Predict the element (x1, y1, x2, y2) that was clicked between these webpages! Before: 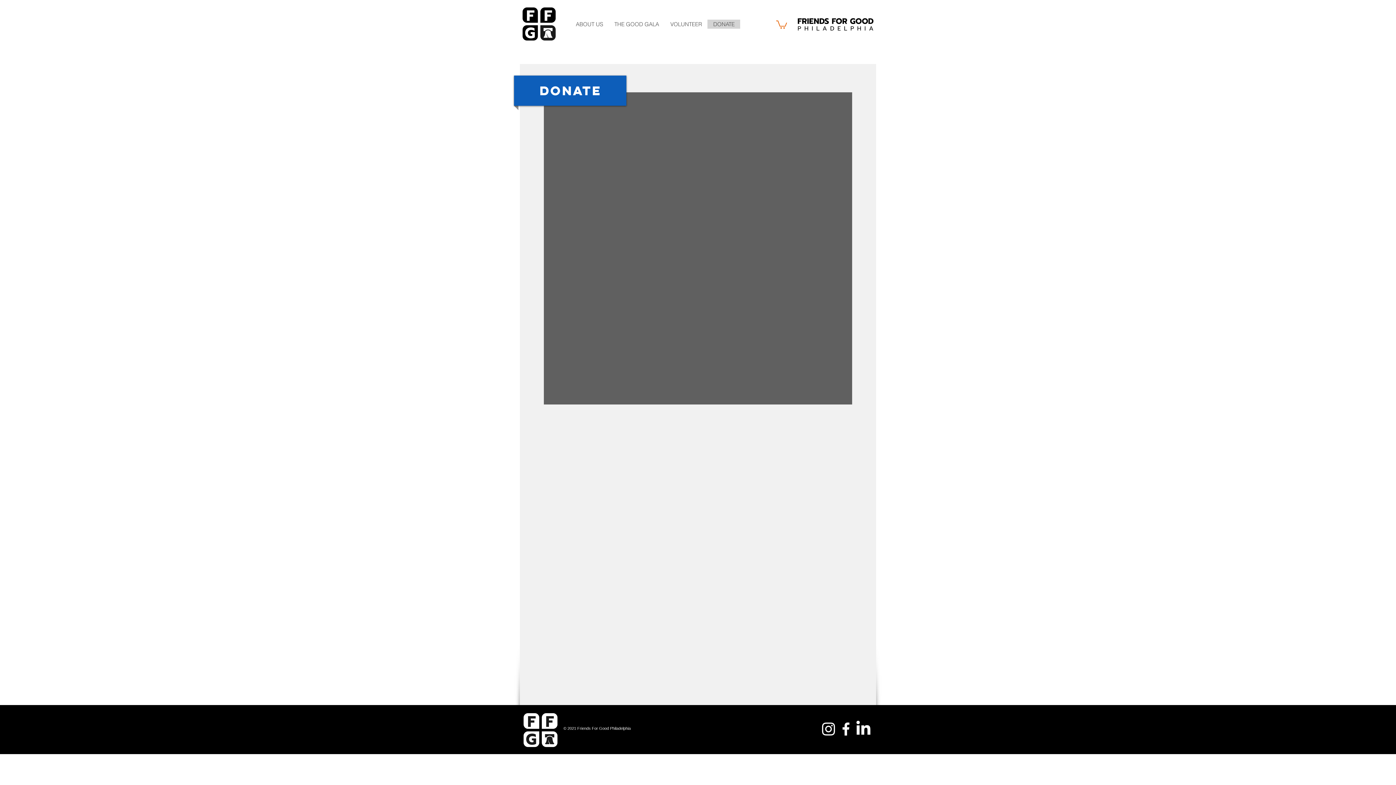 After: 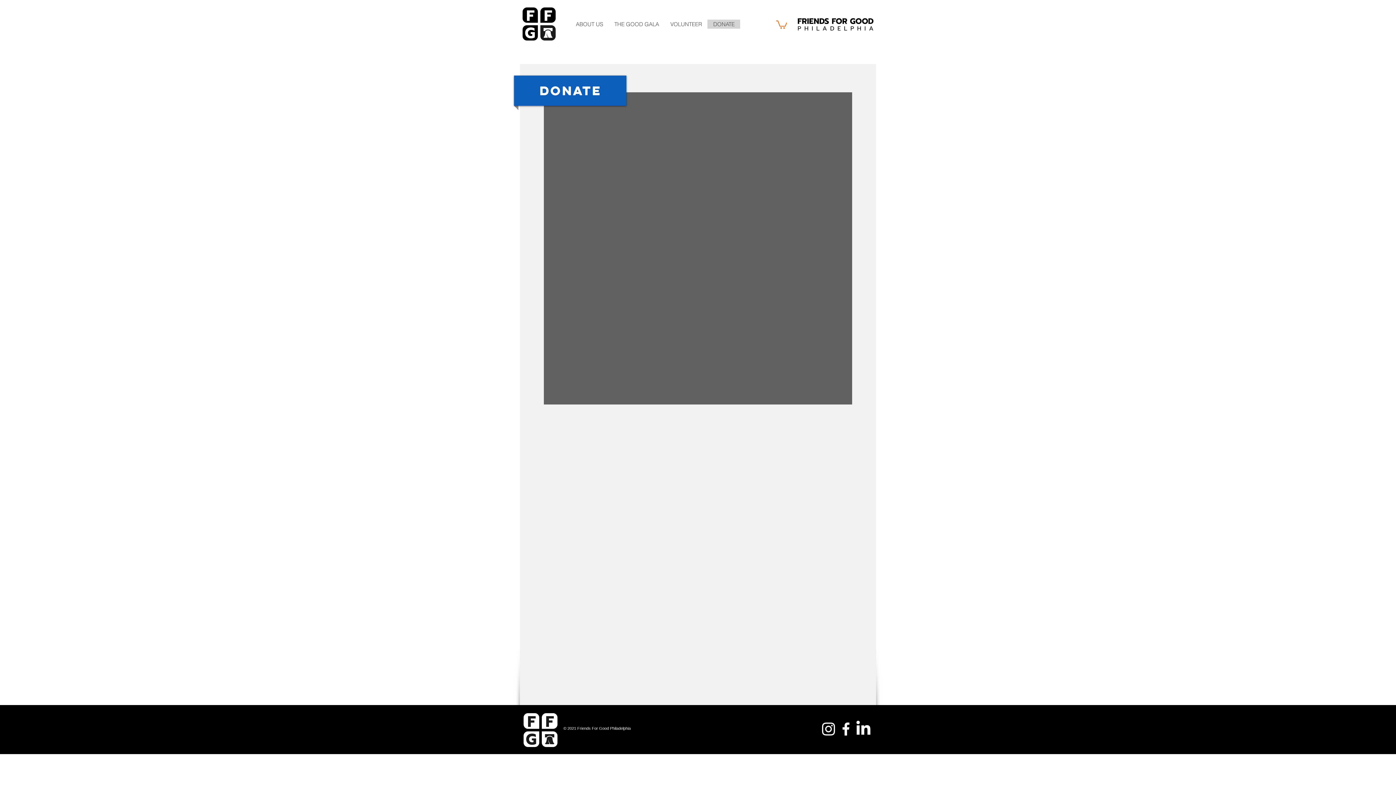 Action: bbox: (776, 19, 787, 28)